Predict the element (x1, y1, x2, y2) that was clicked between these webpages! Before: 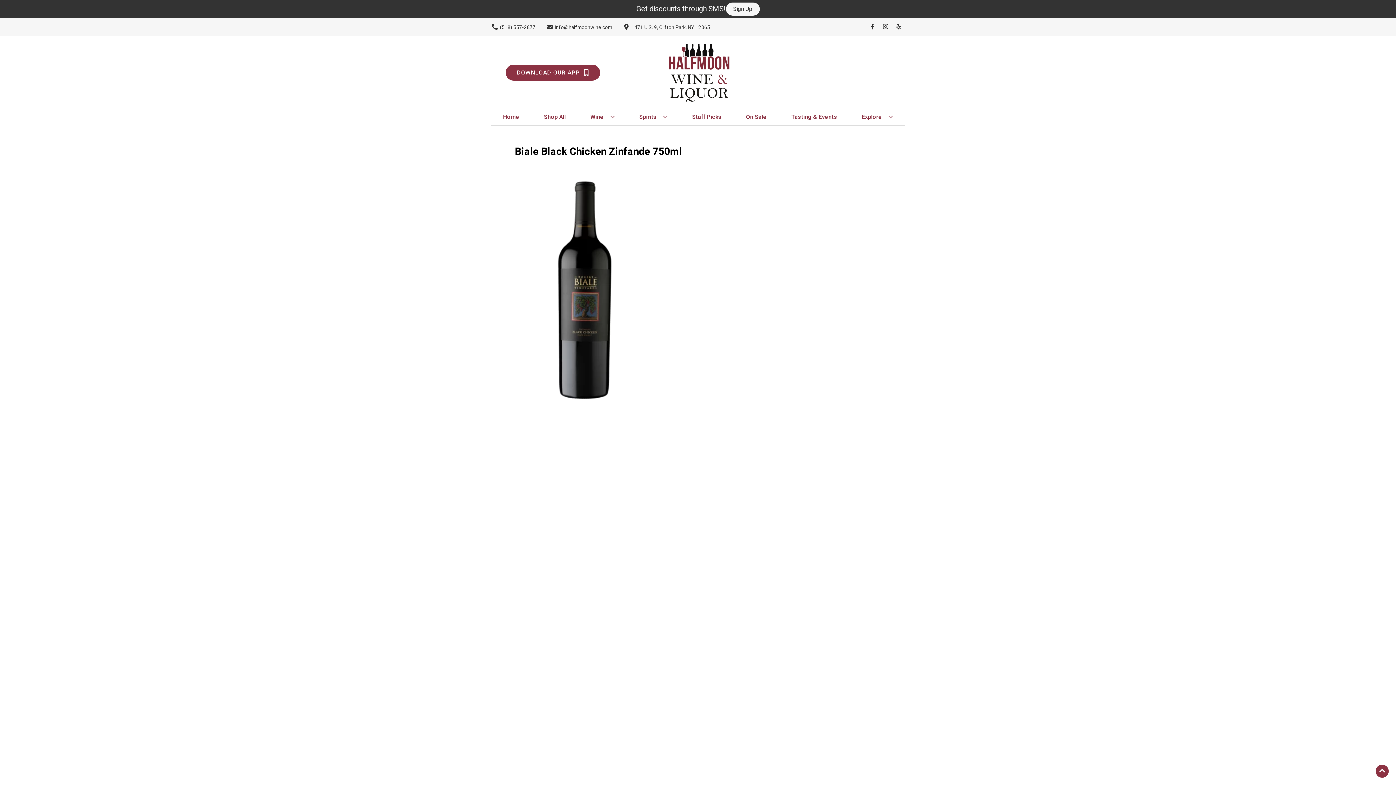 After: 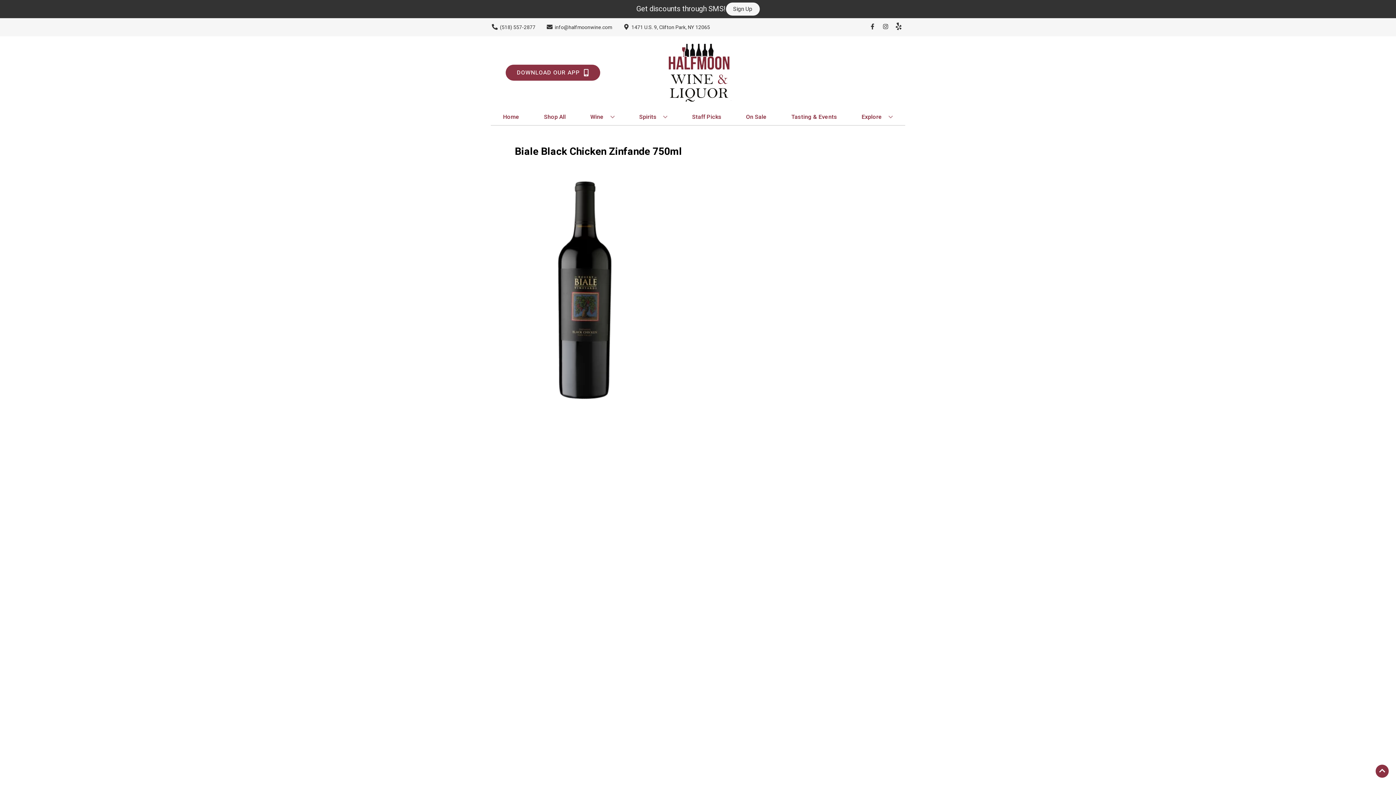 Action: bbox: (892, 23, 905, 30) label: Opens yelp in a new tab